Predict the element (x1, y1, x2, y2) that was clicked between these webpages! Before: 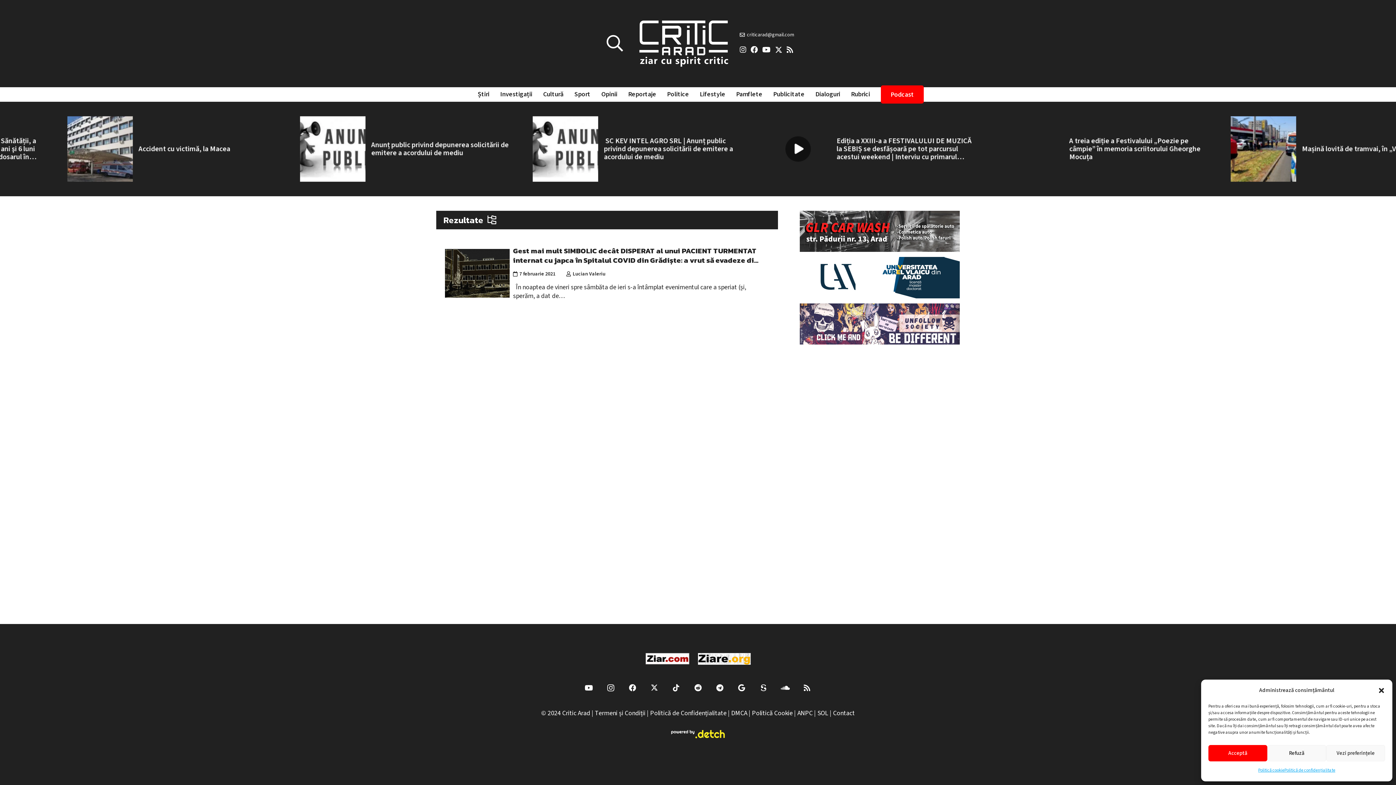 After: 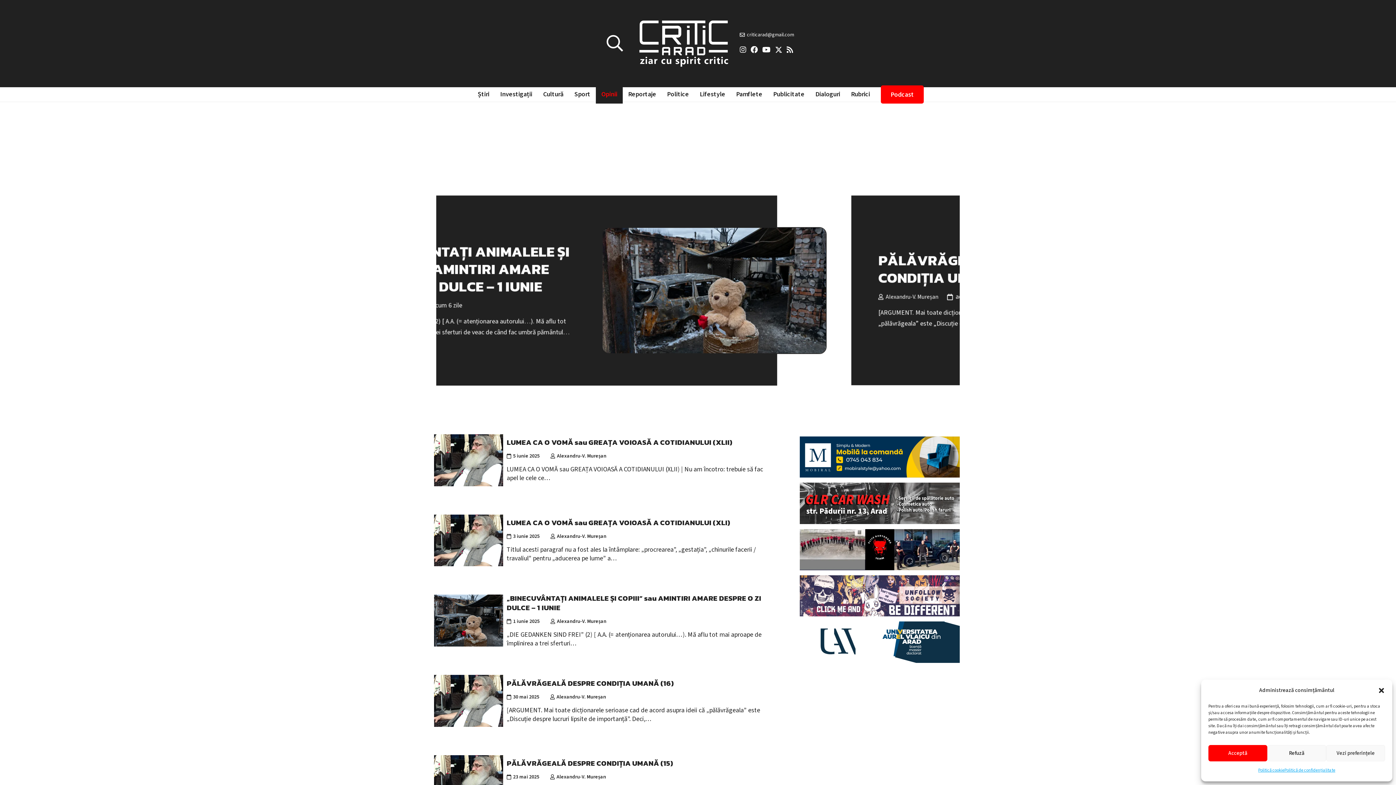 Action: bbox: (596, 85, 622, 103) label: Opinii